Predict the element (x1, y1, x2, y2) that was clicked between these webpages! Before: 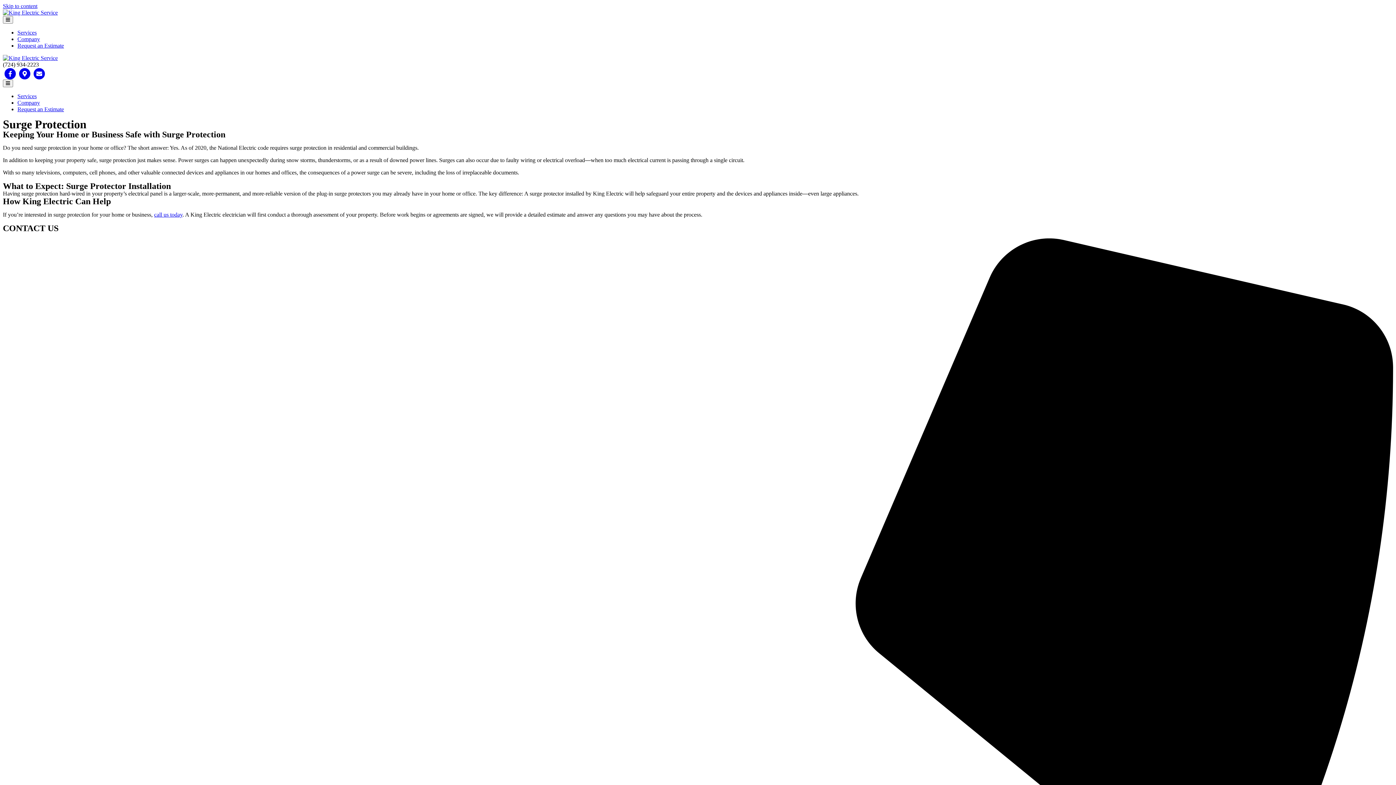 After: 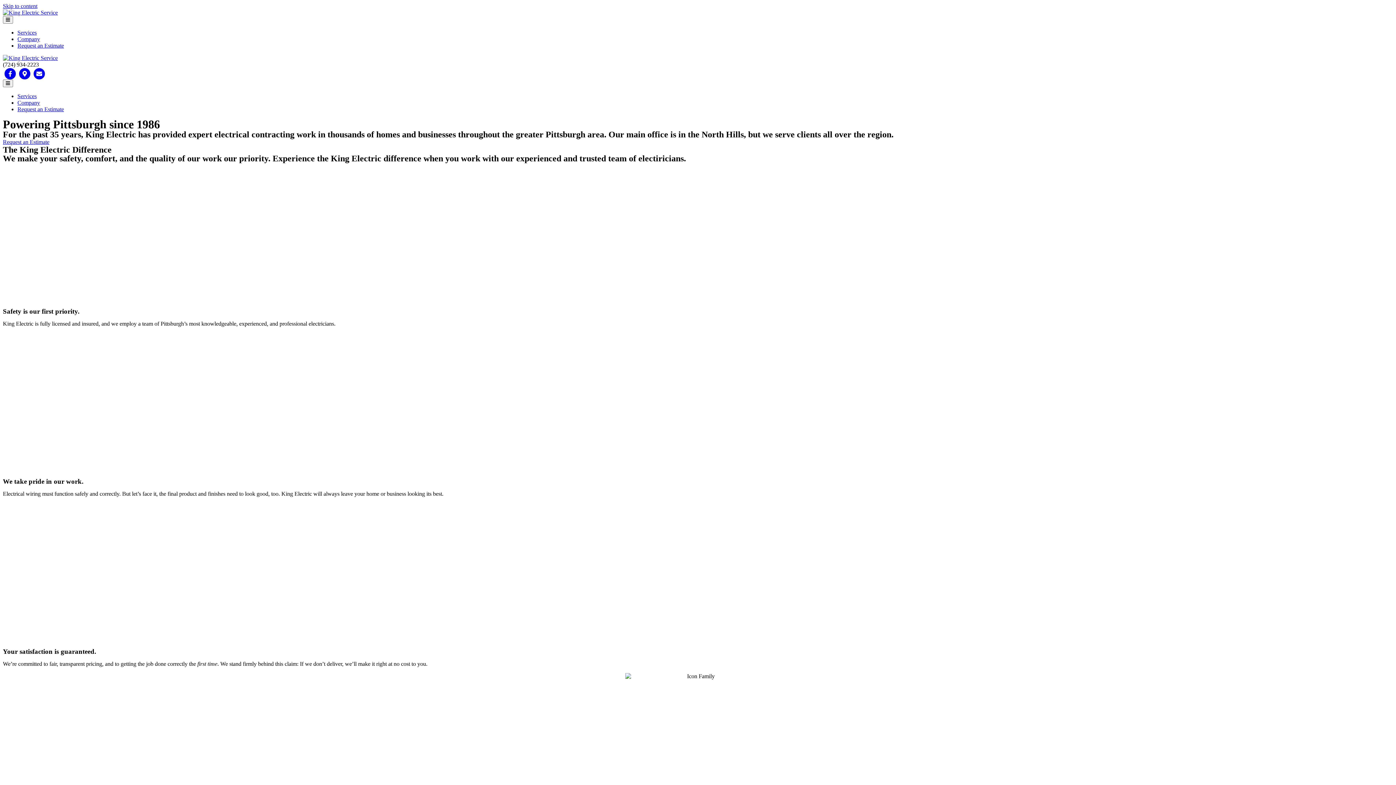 Action: bbox: (2, 9, 57, 15)